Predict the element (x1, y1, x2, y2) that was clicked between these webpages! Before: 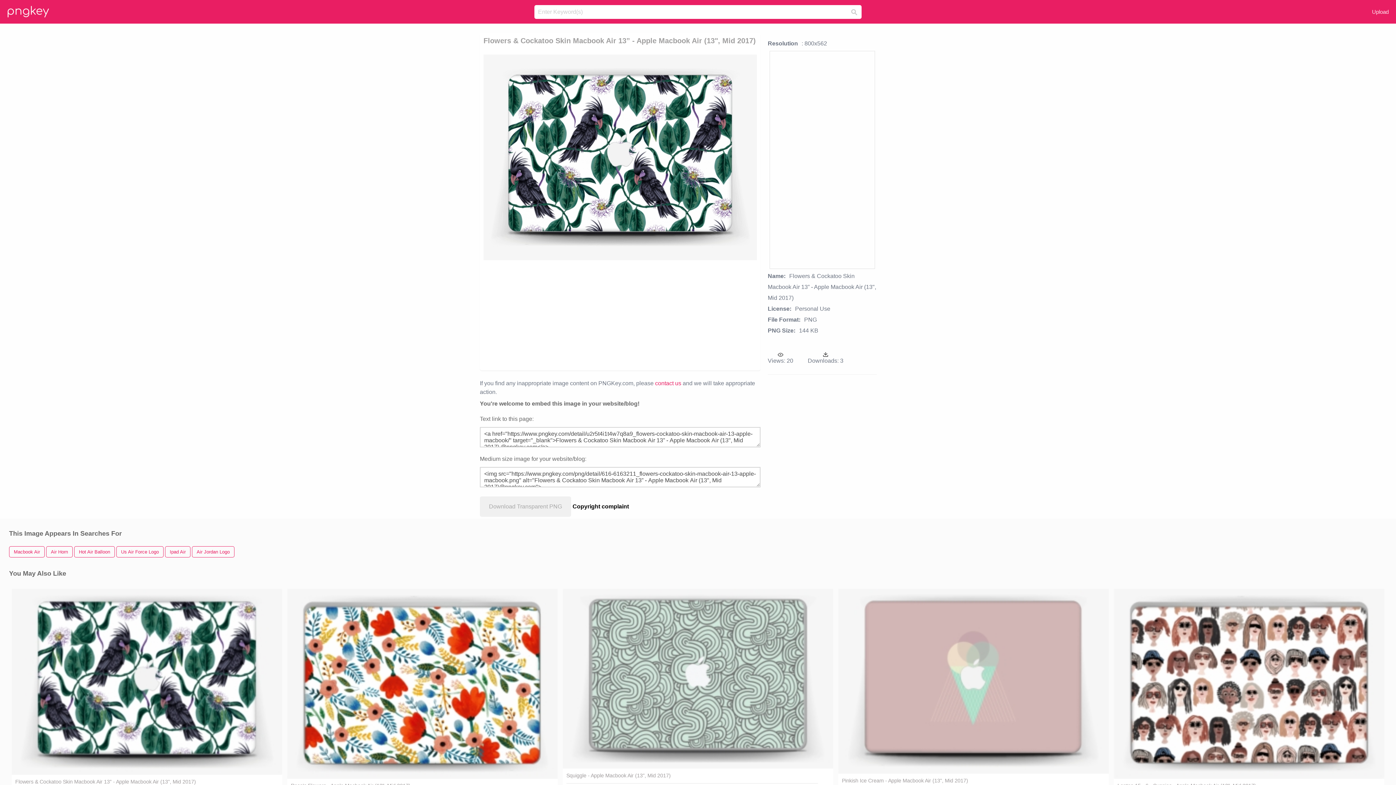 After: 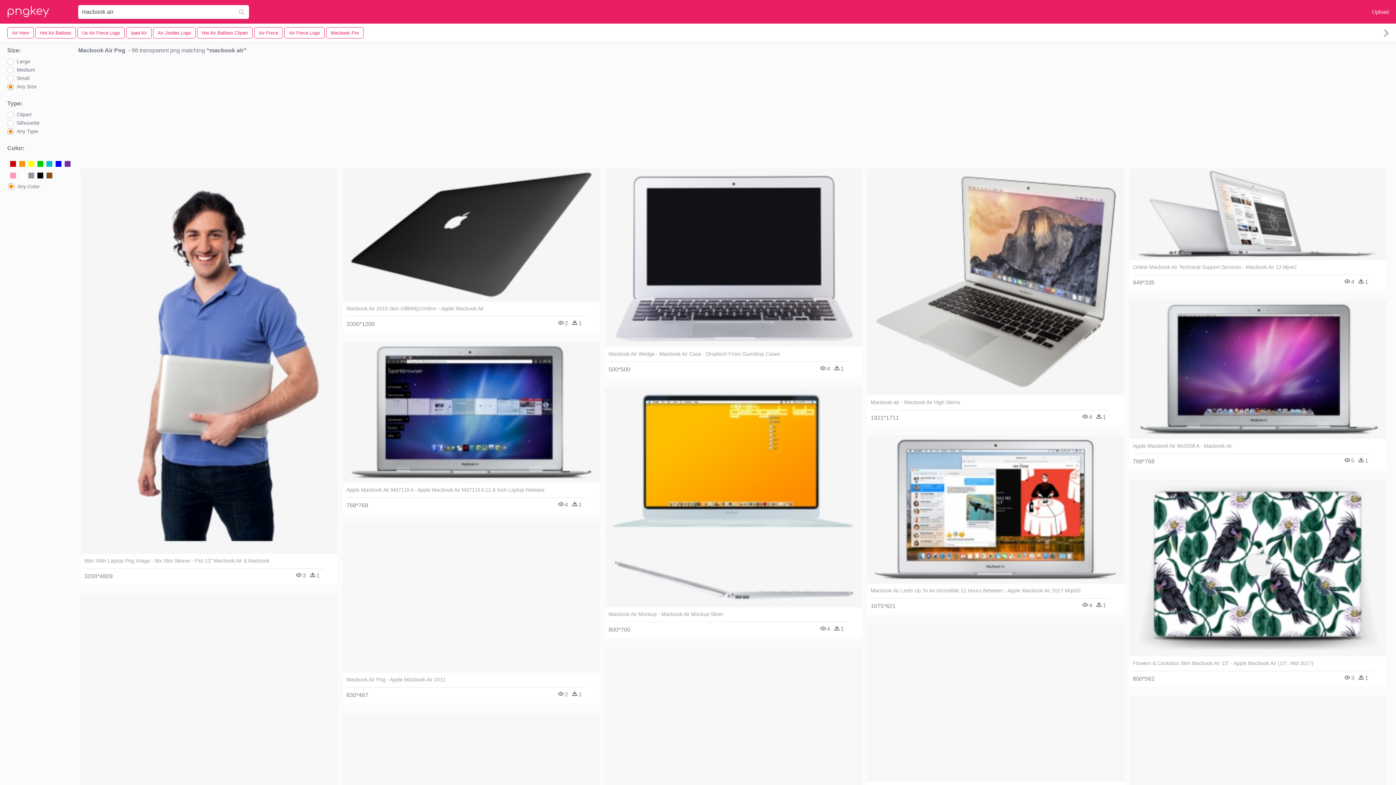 Action: bbox: (9, 546, 44, 557) label: Macbook Air